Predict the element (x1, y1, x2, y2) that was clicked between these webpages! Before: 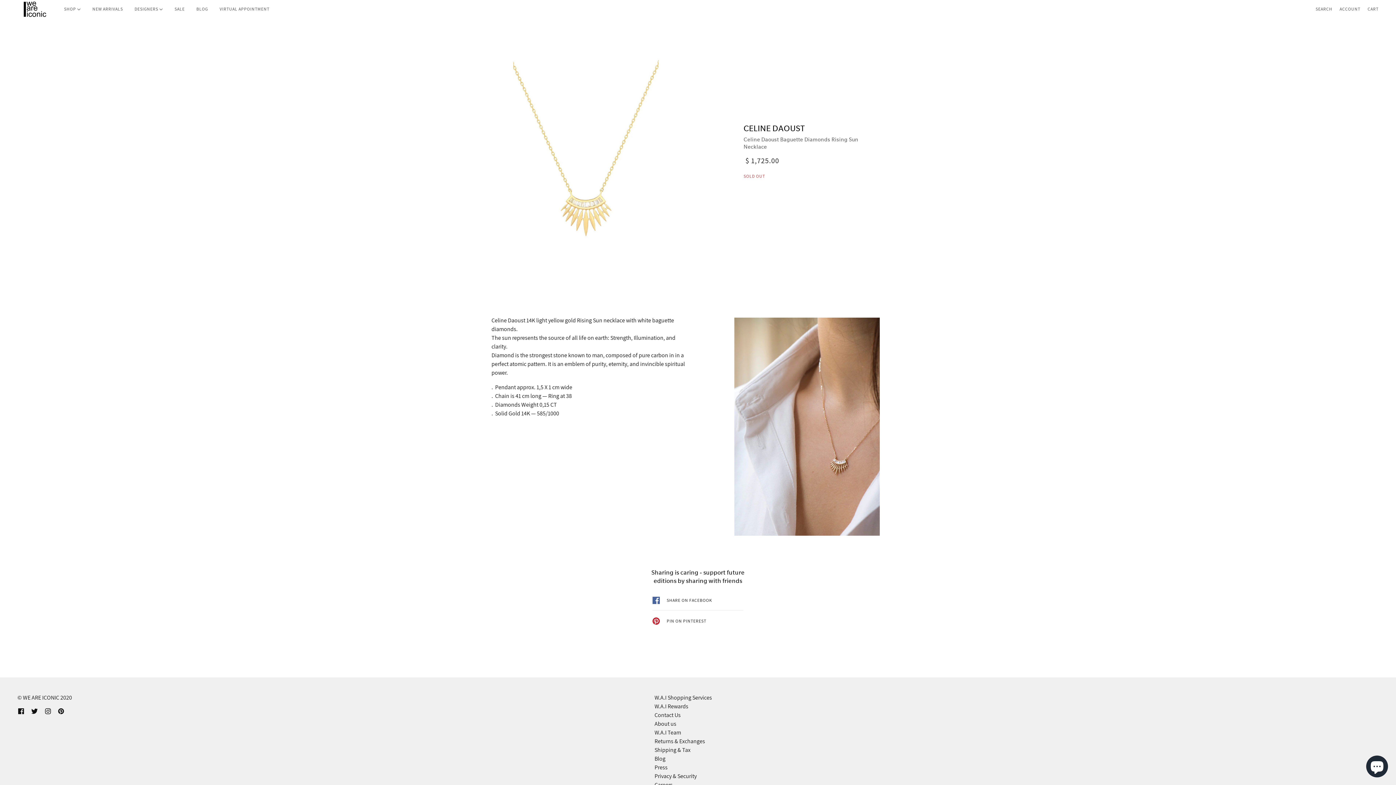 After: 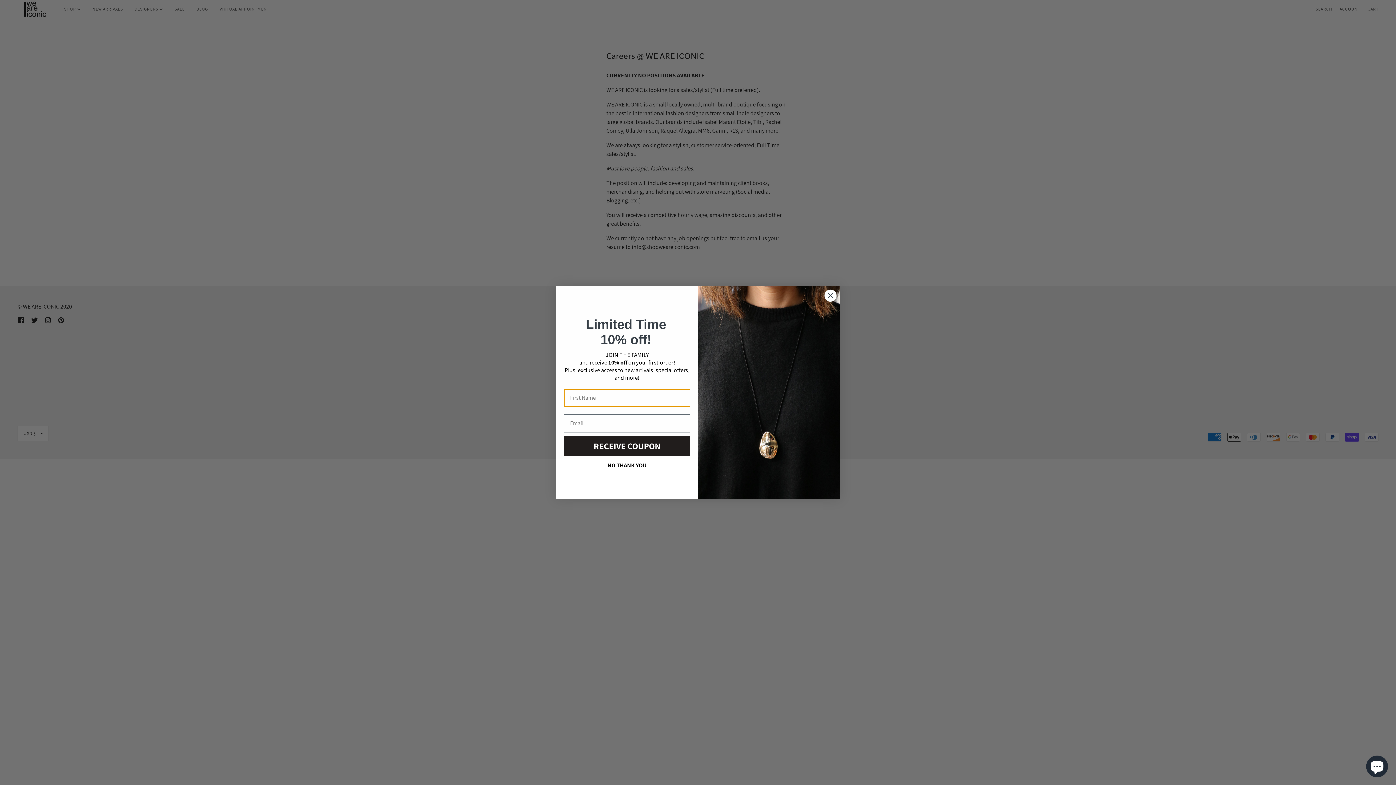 Action: bbox: (654, 781, 672, 789) label: Careers